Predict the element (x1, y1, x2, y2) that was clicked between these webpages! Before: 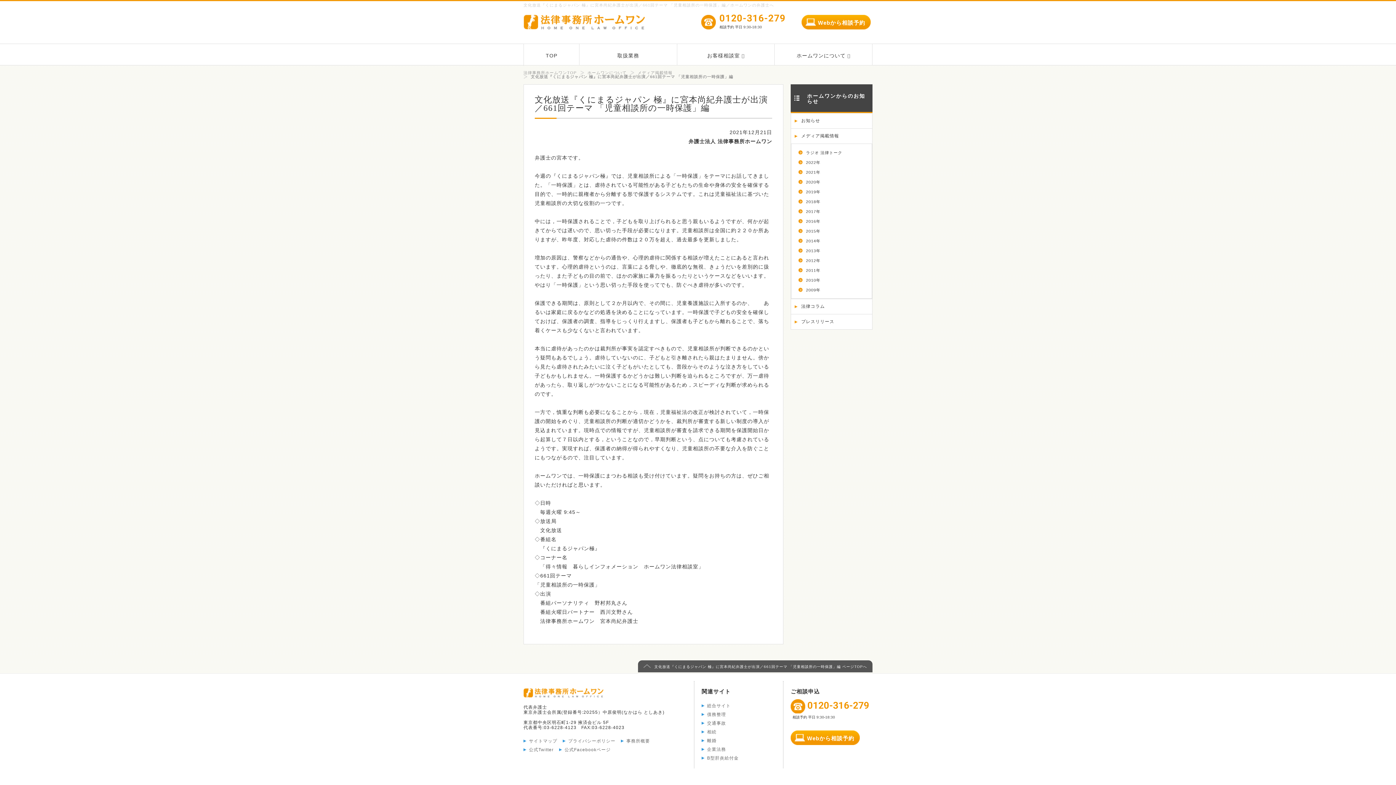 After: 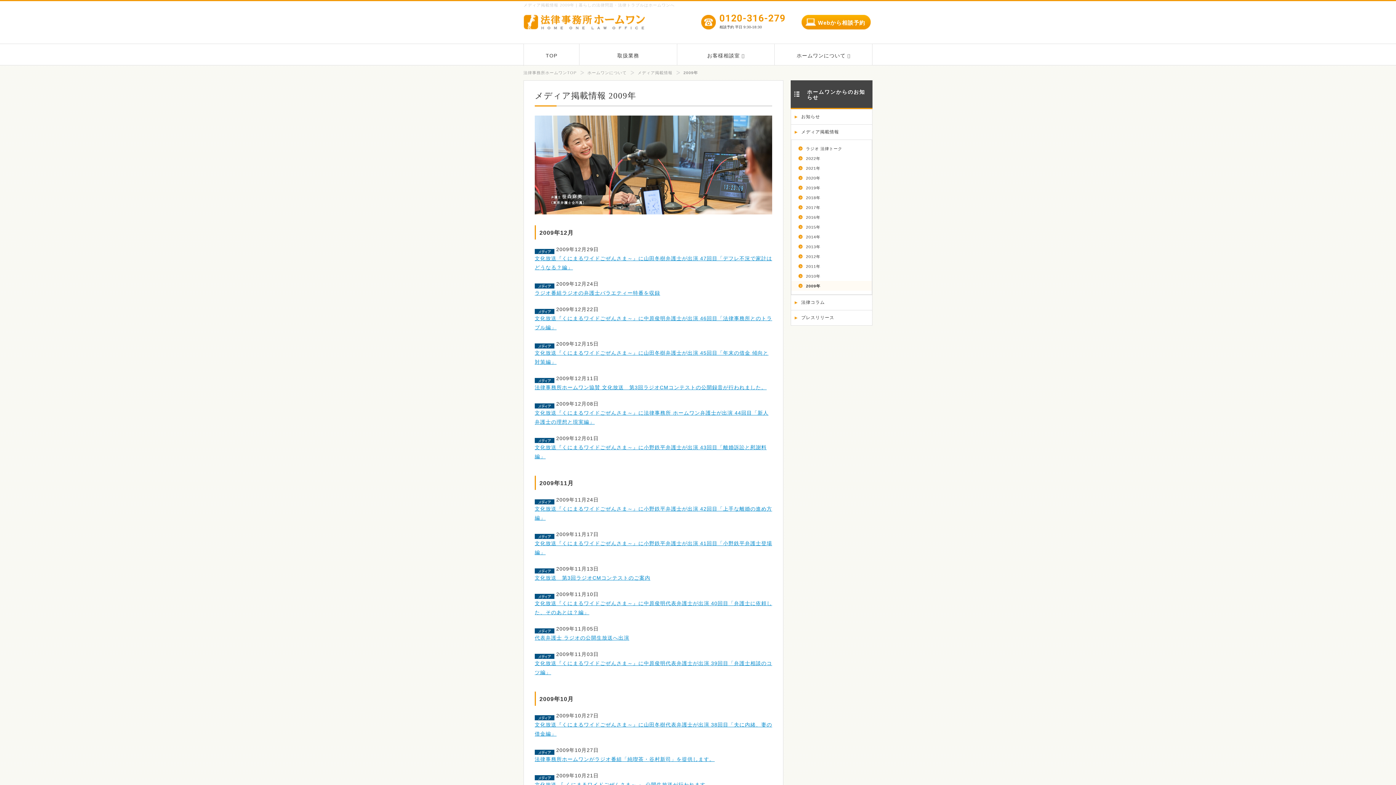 Action: label: 2009年 bbox: (791, 285, 872, 294)